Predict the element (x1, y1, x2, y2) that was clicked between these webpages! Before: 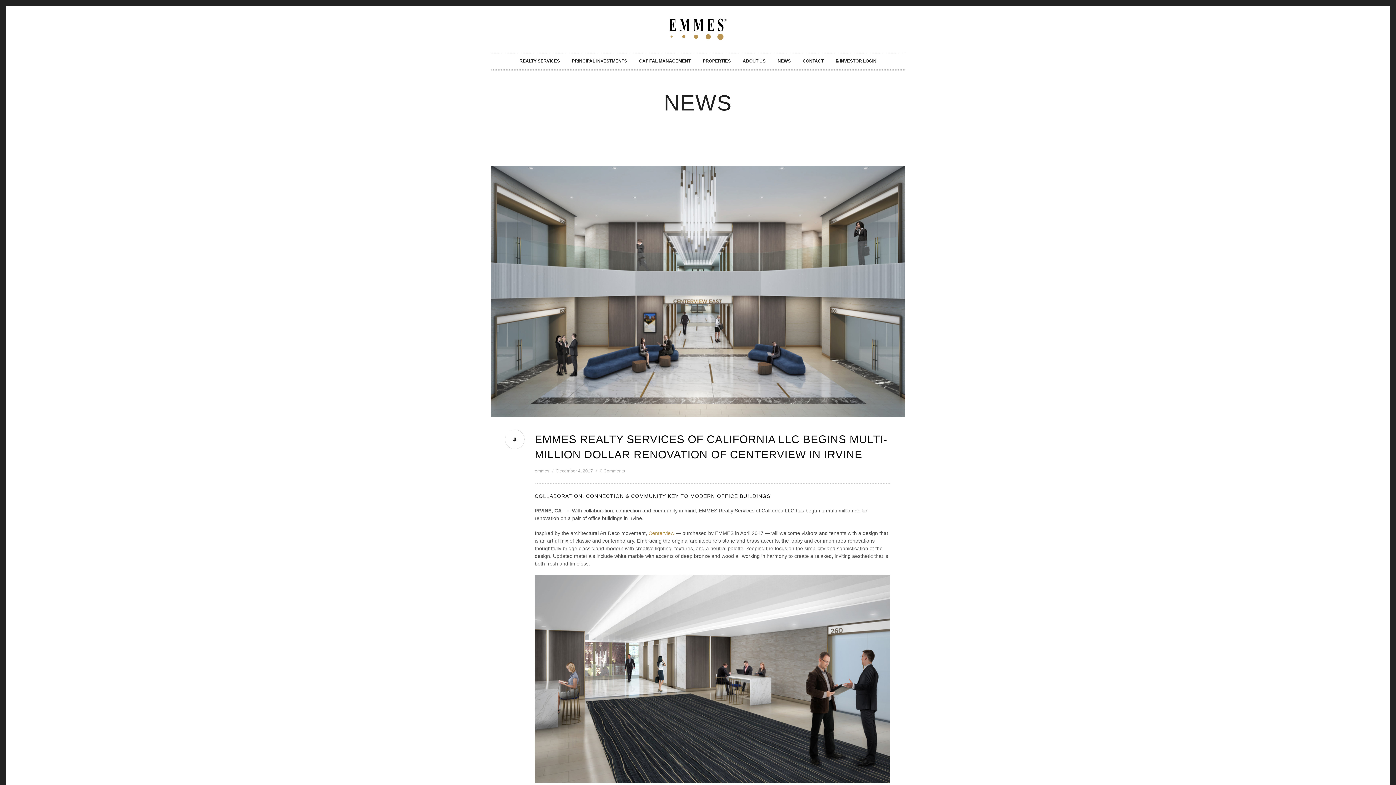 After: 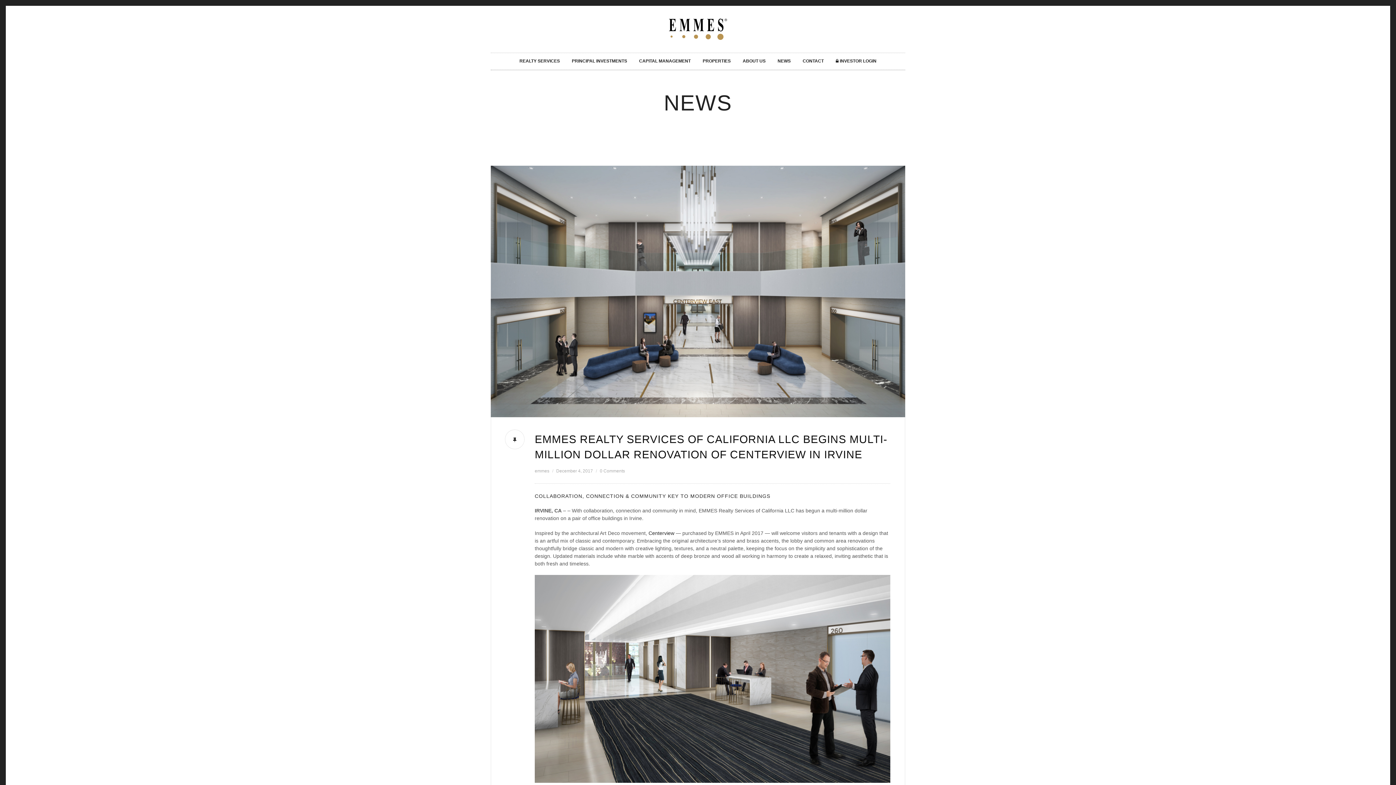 Action: bbox: (648, 530, 674, 536) label: Centerview